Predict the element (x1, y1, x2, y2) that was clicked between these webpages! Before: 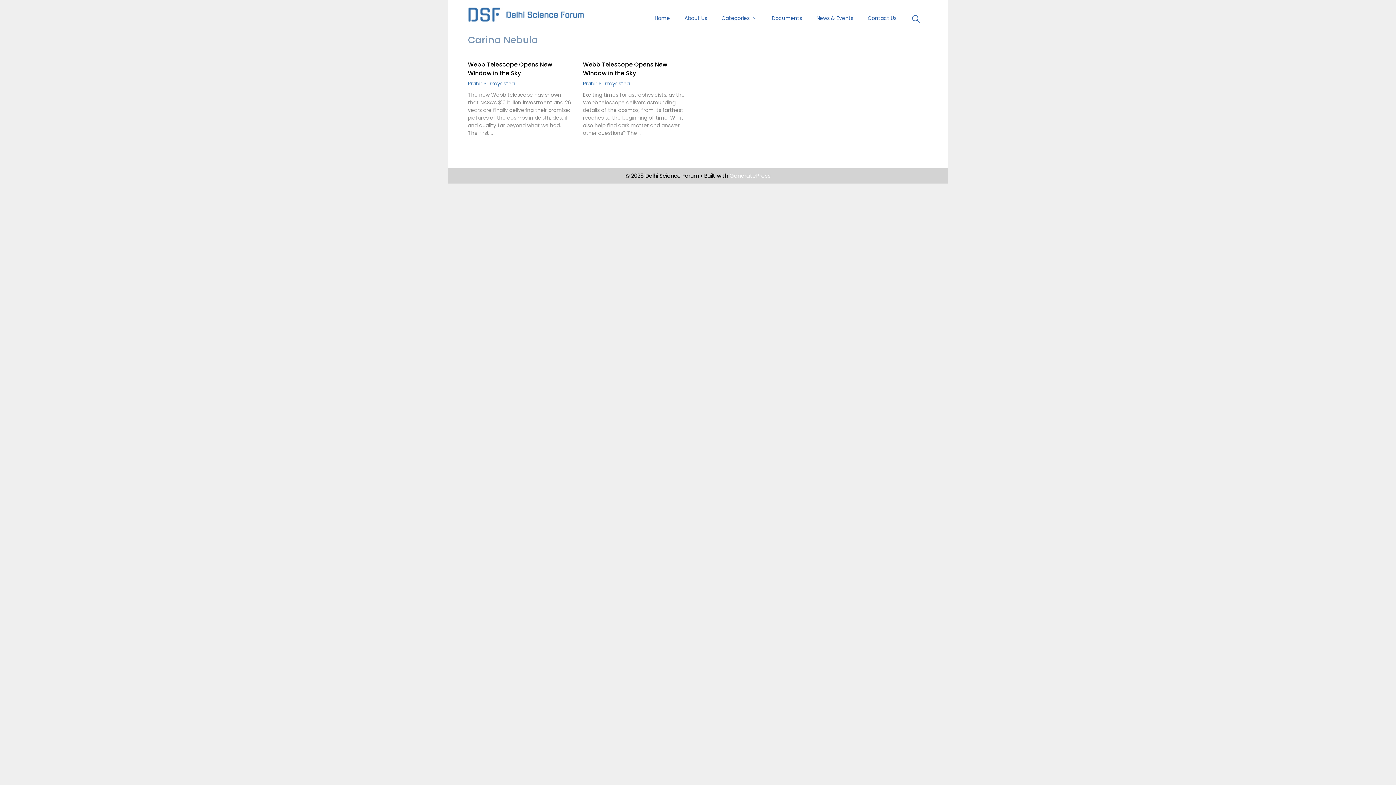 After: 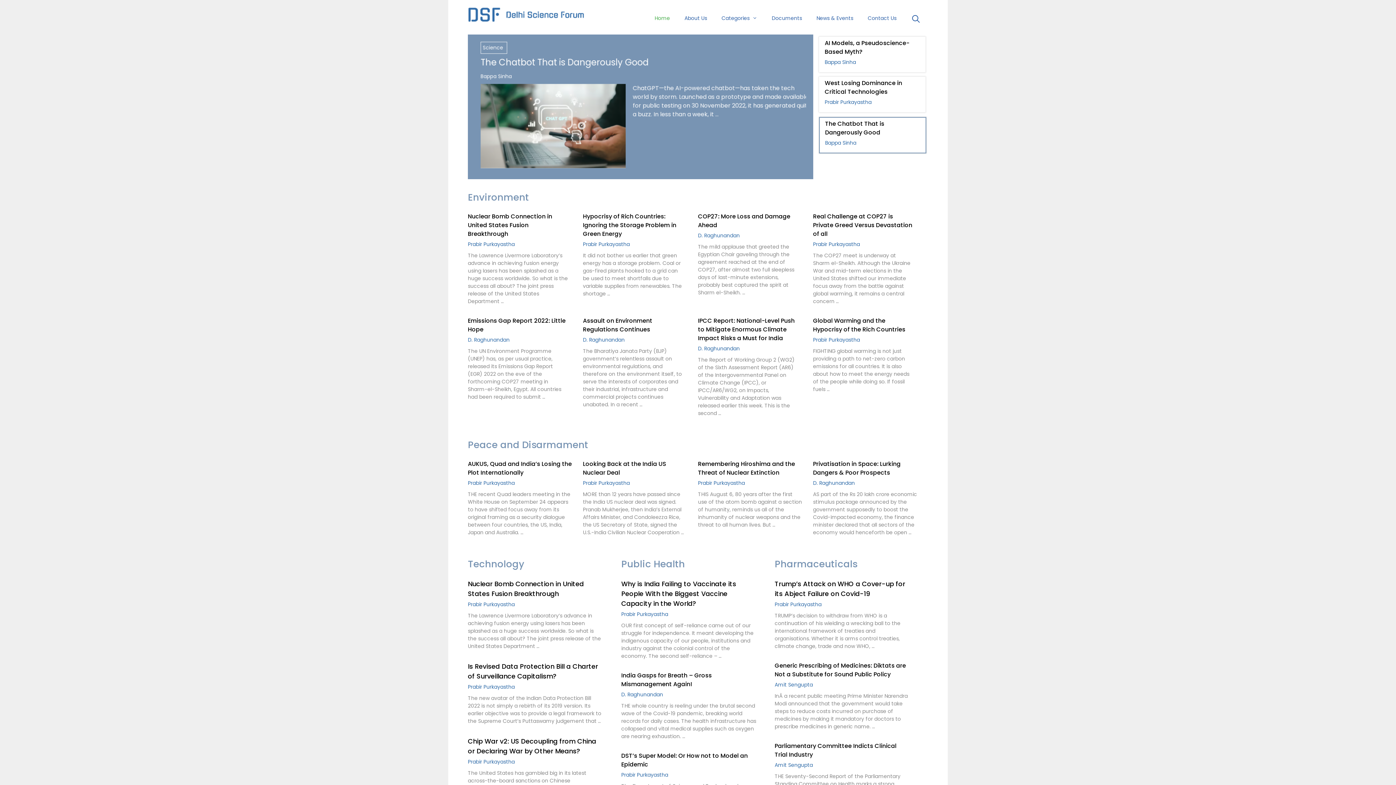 Action: bbox: (468, 10, 584, 17)